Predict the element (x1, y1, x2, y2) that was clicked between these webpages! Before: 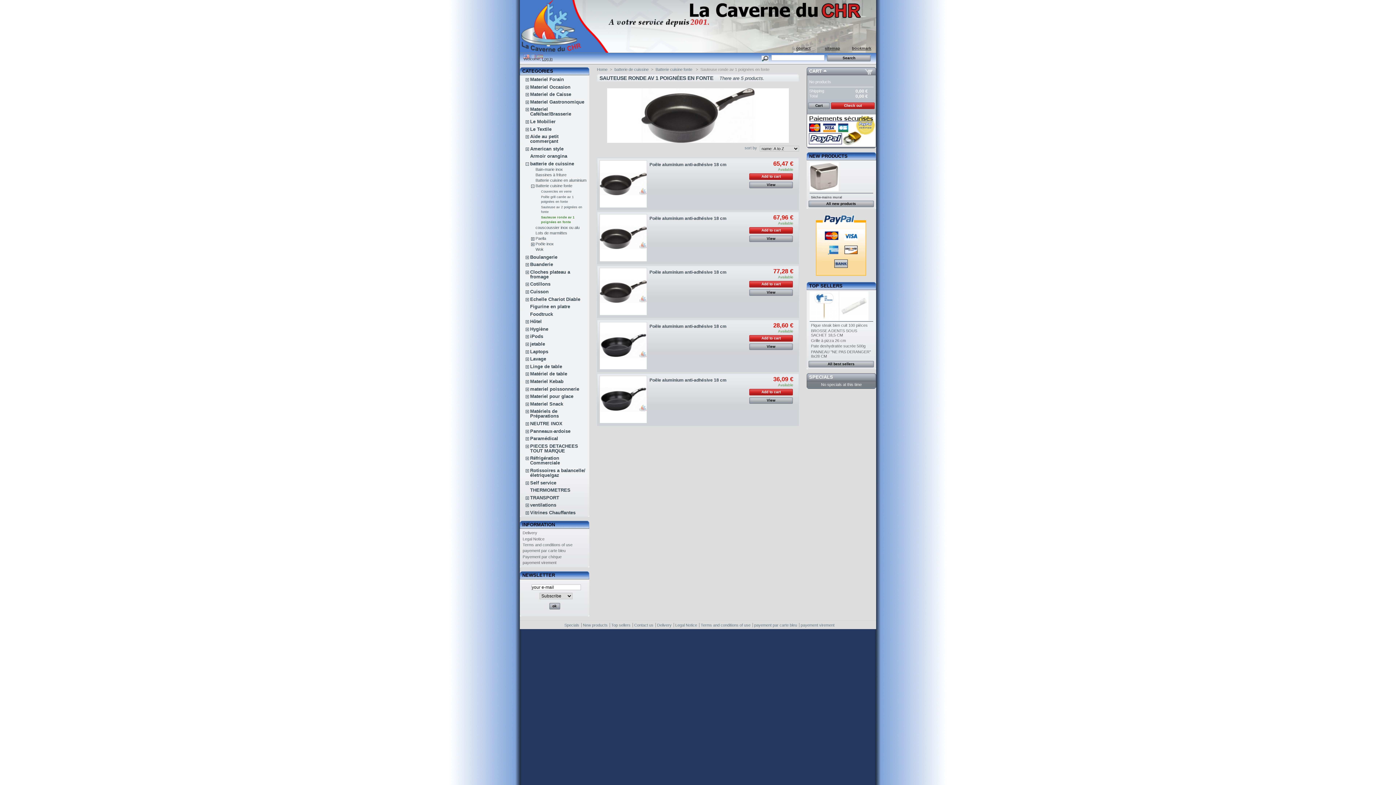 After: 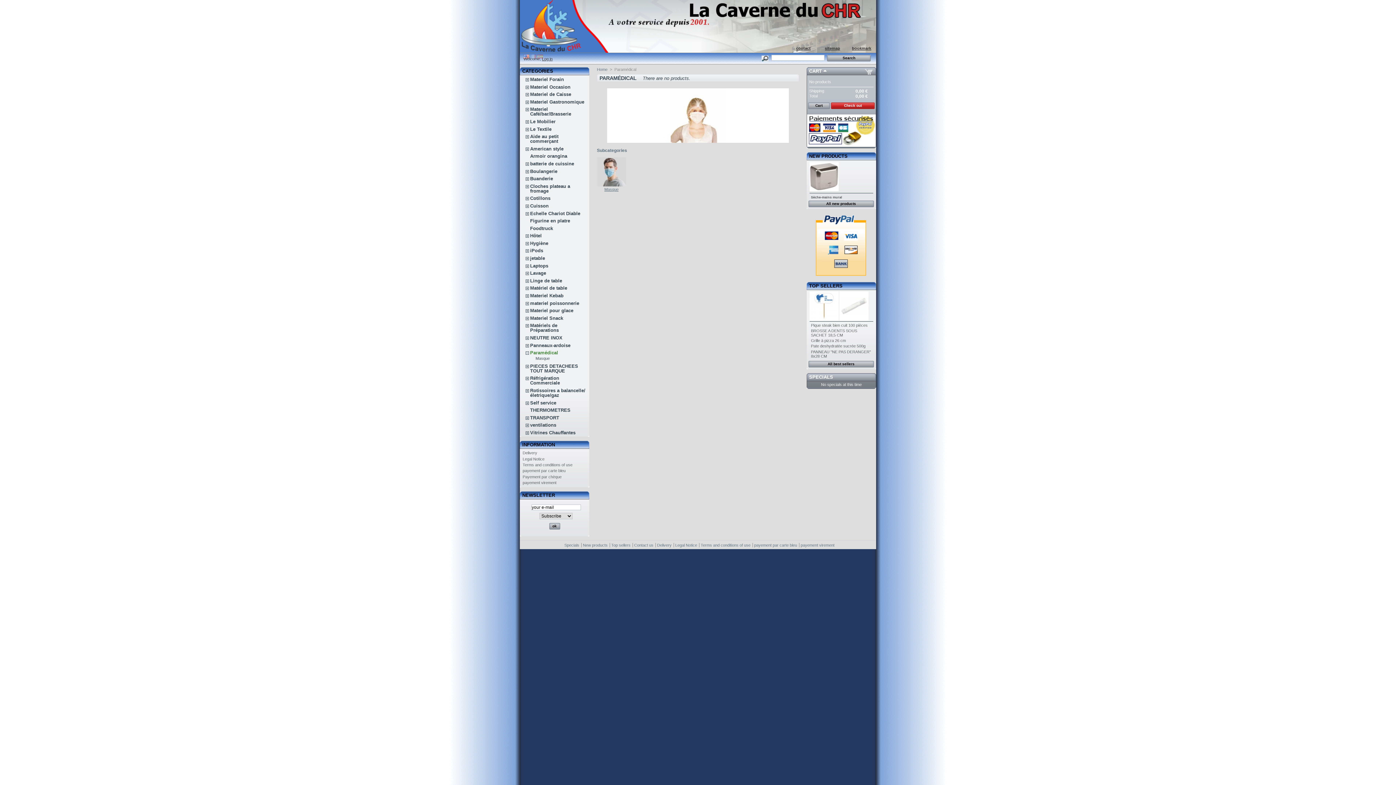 Action: bbox: (530, 436, 558, 441) label: Paramédical